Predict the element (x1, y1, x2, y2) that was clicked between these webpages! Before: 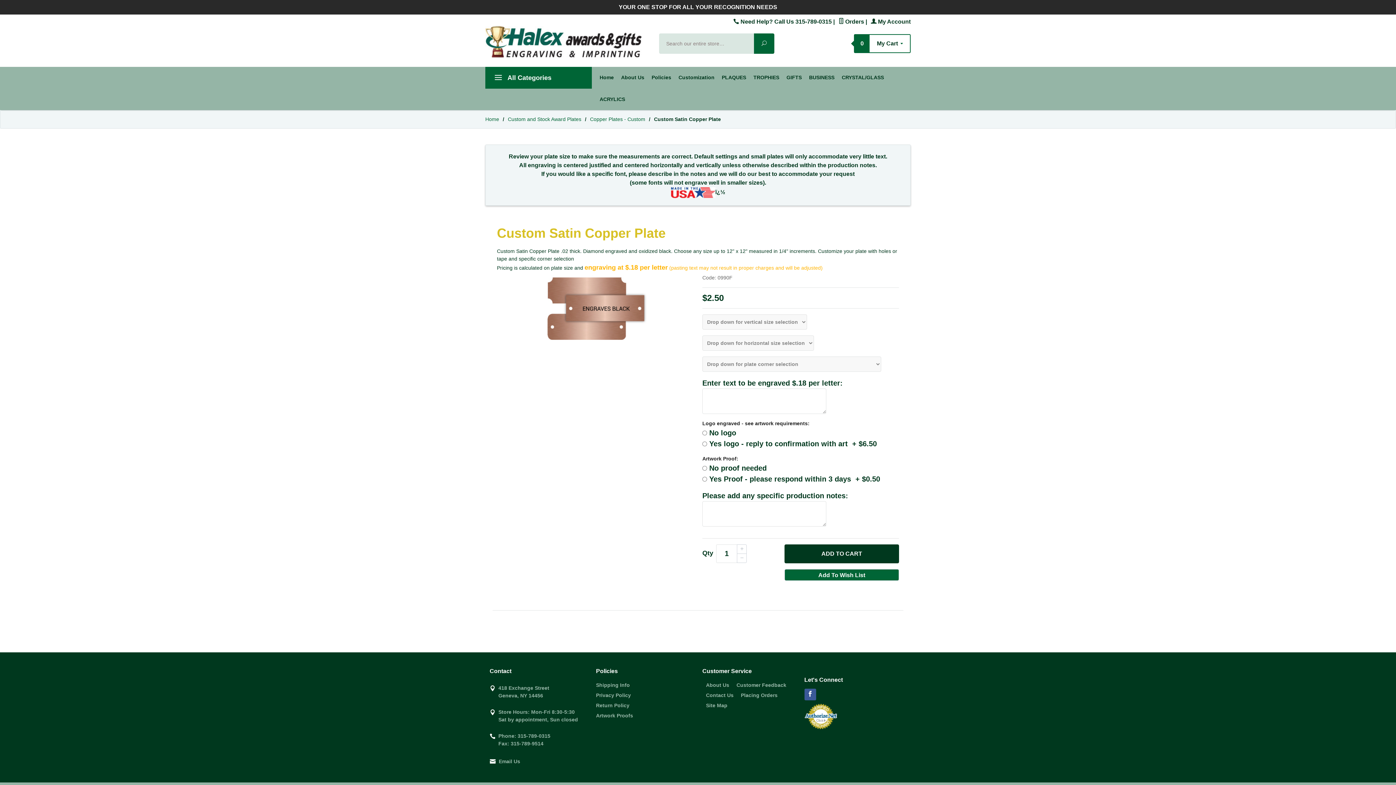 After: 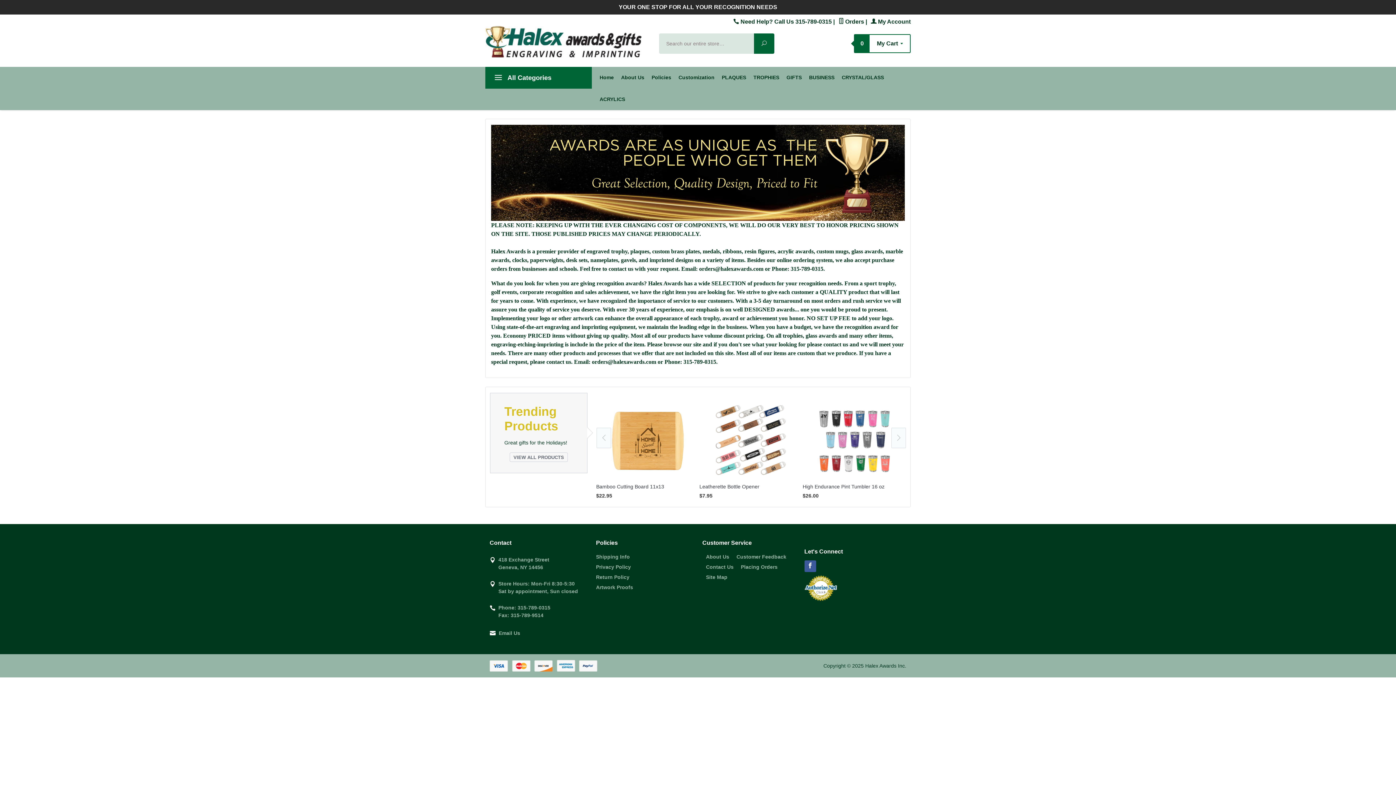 Action: label: Home bbox: (596, 66, 617, 88)